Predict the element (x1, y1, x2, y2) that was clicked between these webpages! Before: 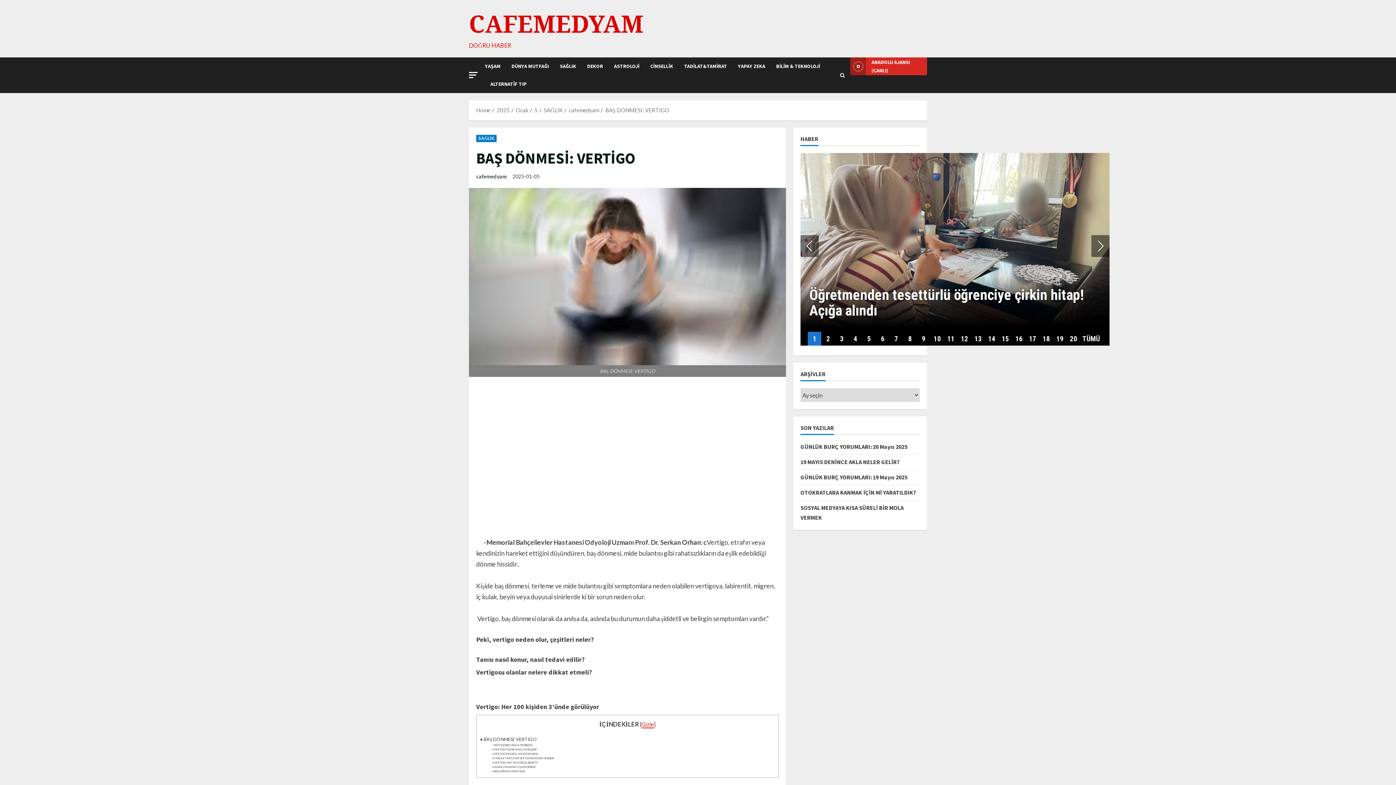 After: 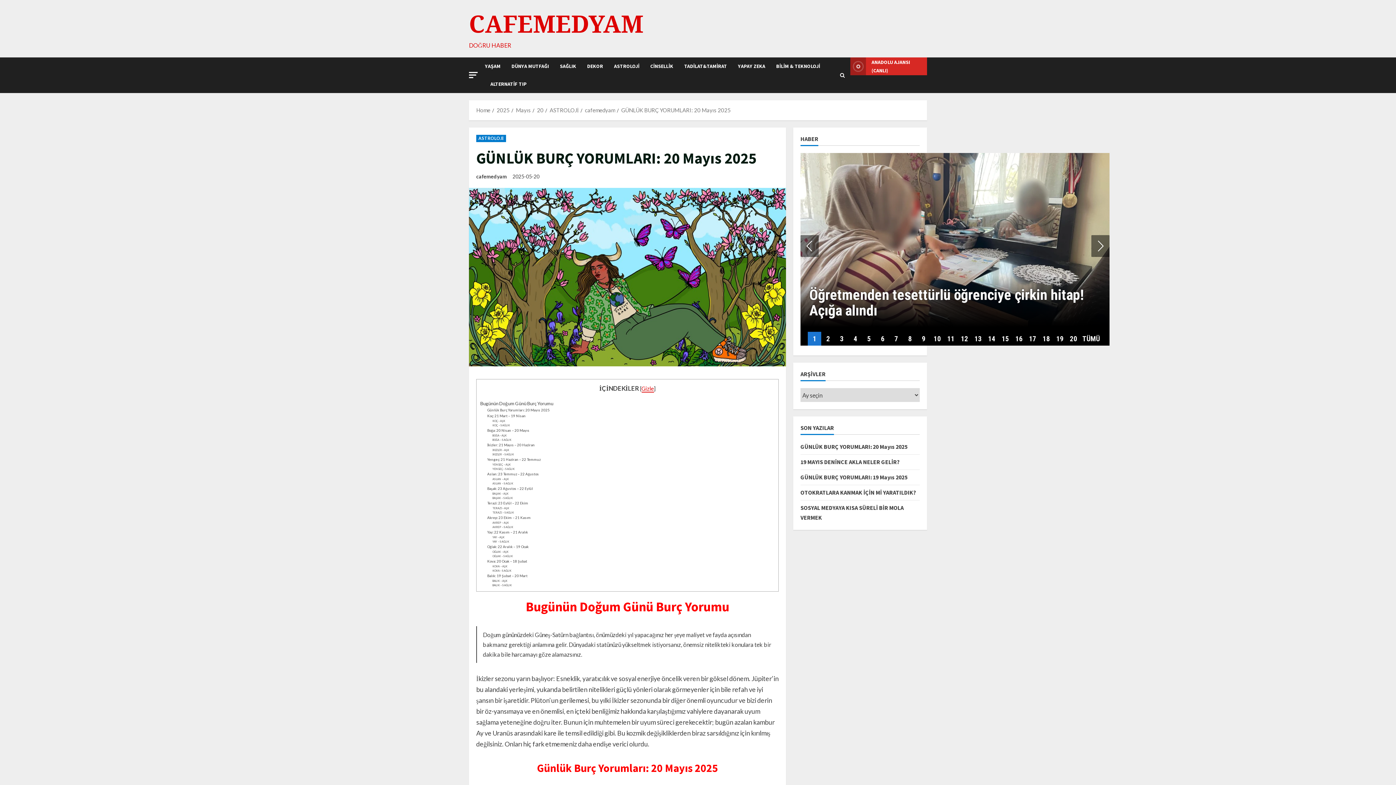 Action: bbox: (800, 443, 907, 450) label: GÜNLÜK BURÇ YORUMLARI: 20 Mayıs 2025